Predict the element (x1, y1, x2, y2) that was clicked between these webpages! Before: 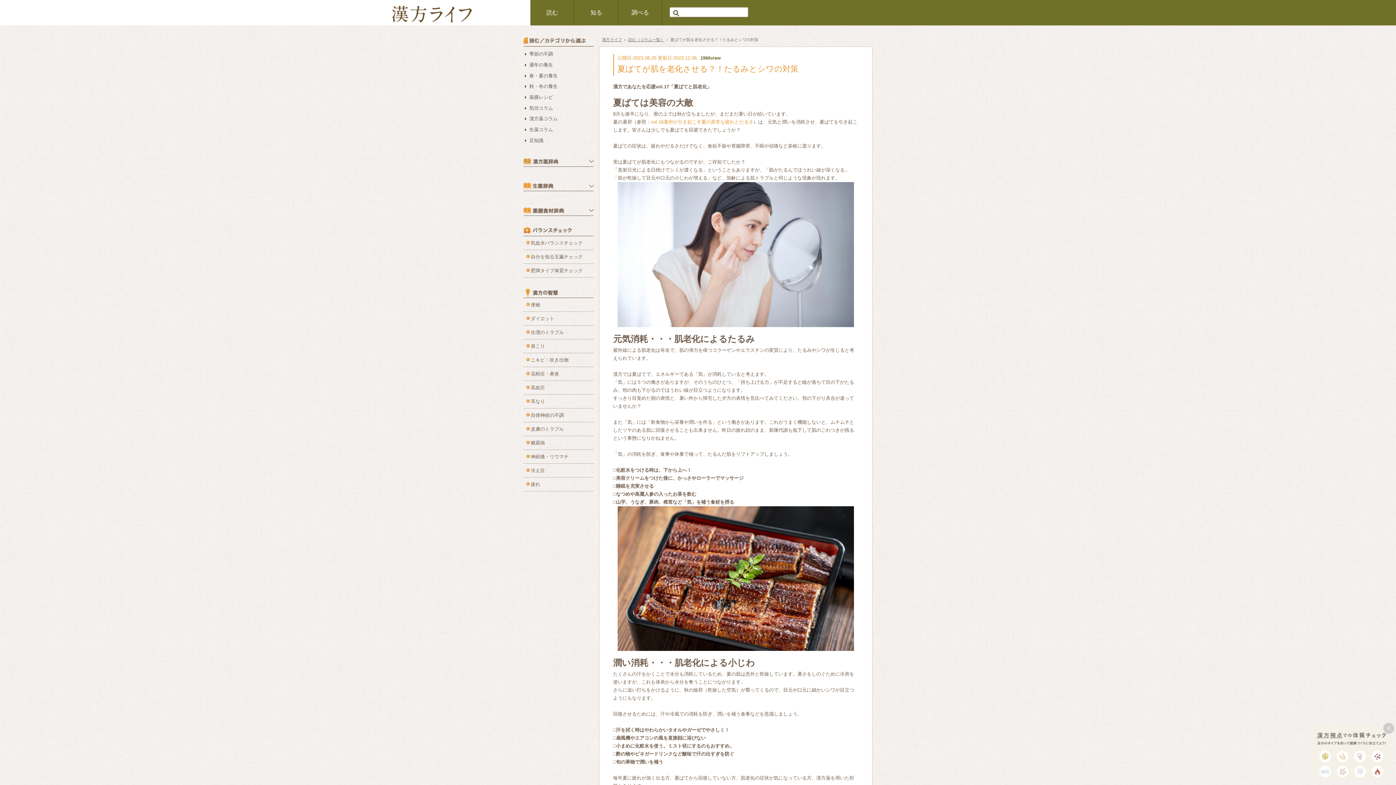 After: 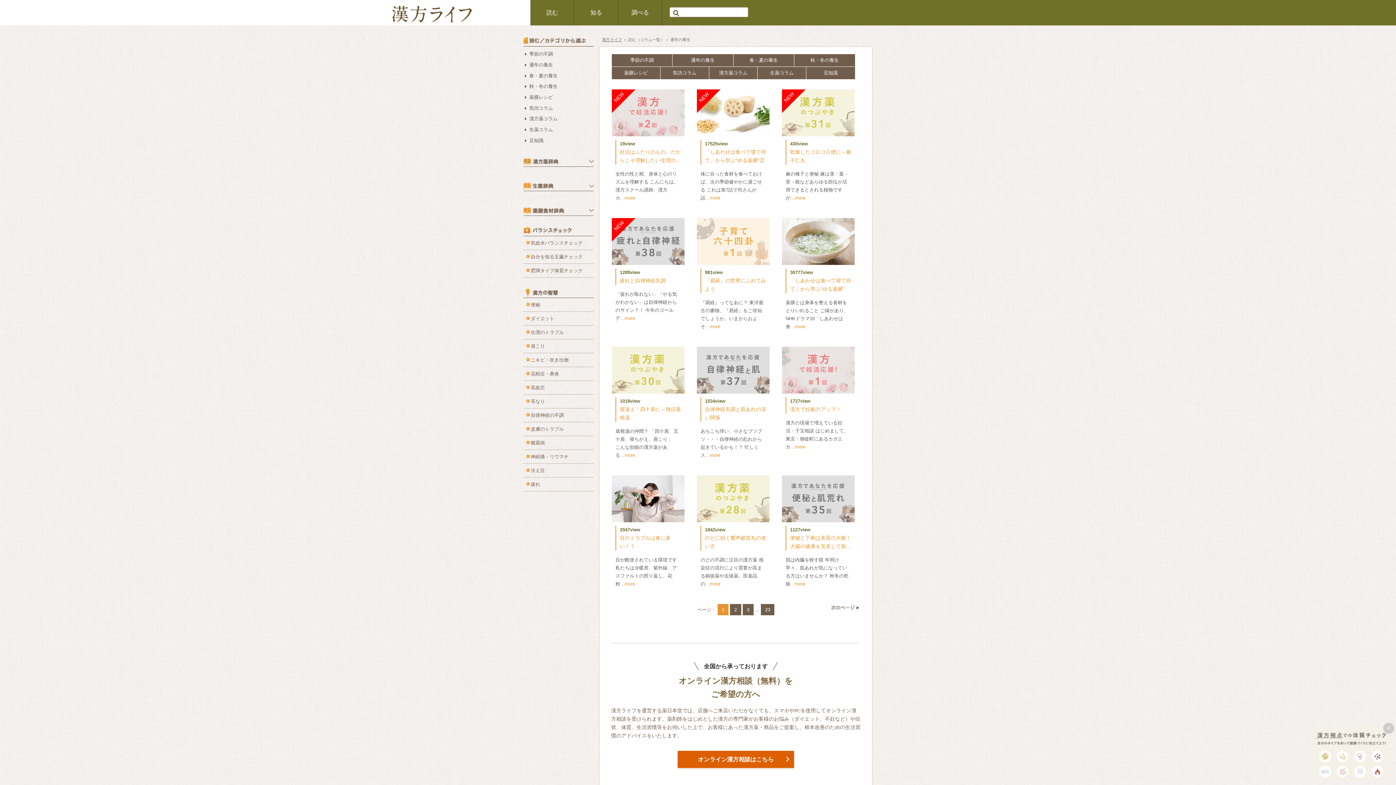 Action: bbox: (529, 62, 553, 67) label: 通年の養生